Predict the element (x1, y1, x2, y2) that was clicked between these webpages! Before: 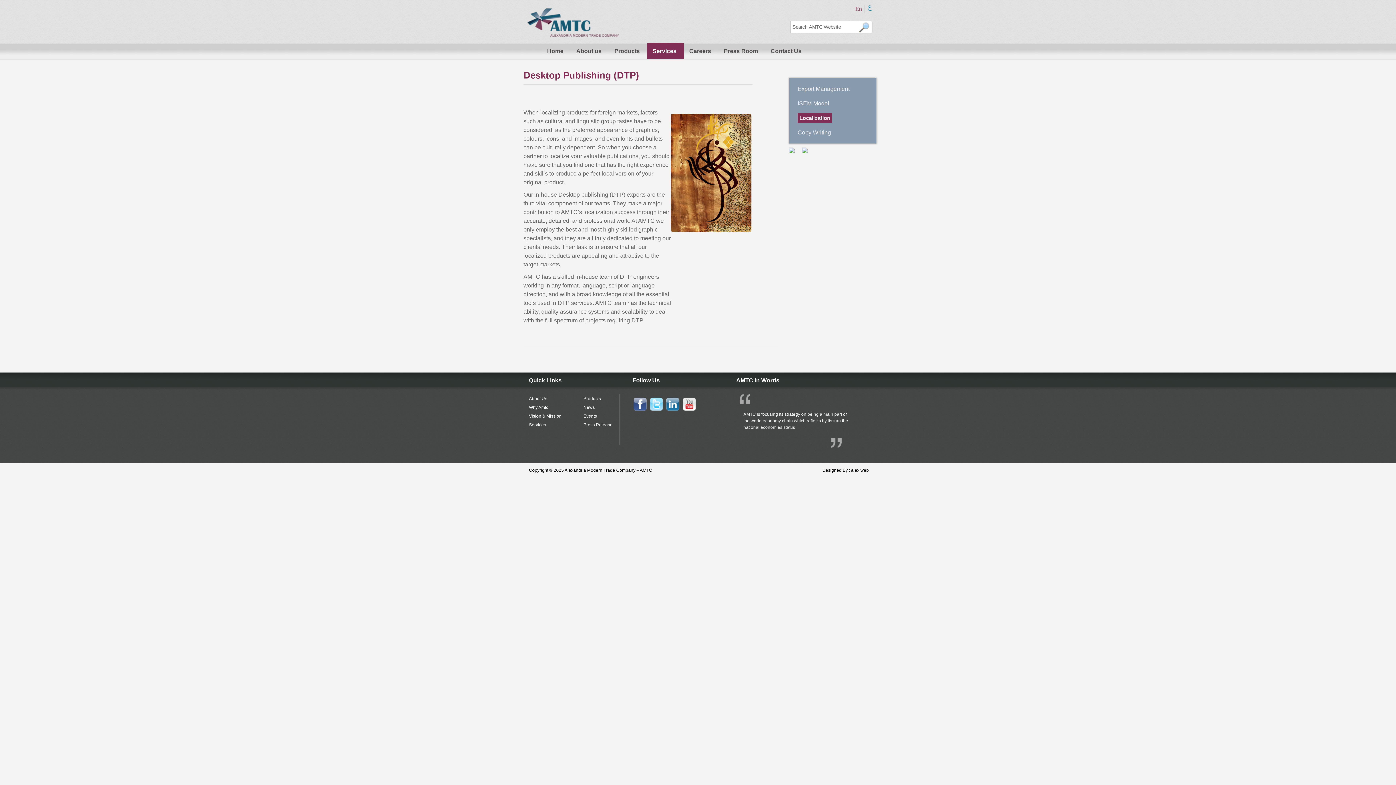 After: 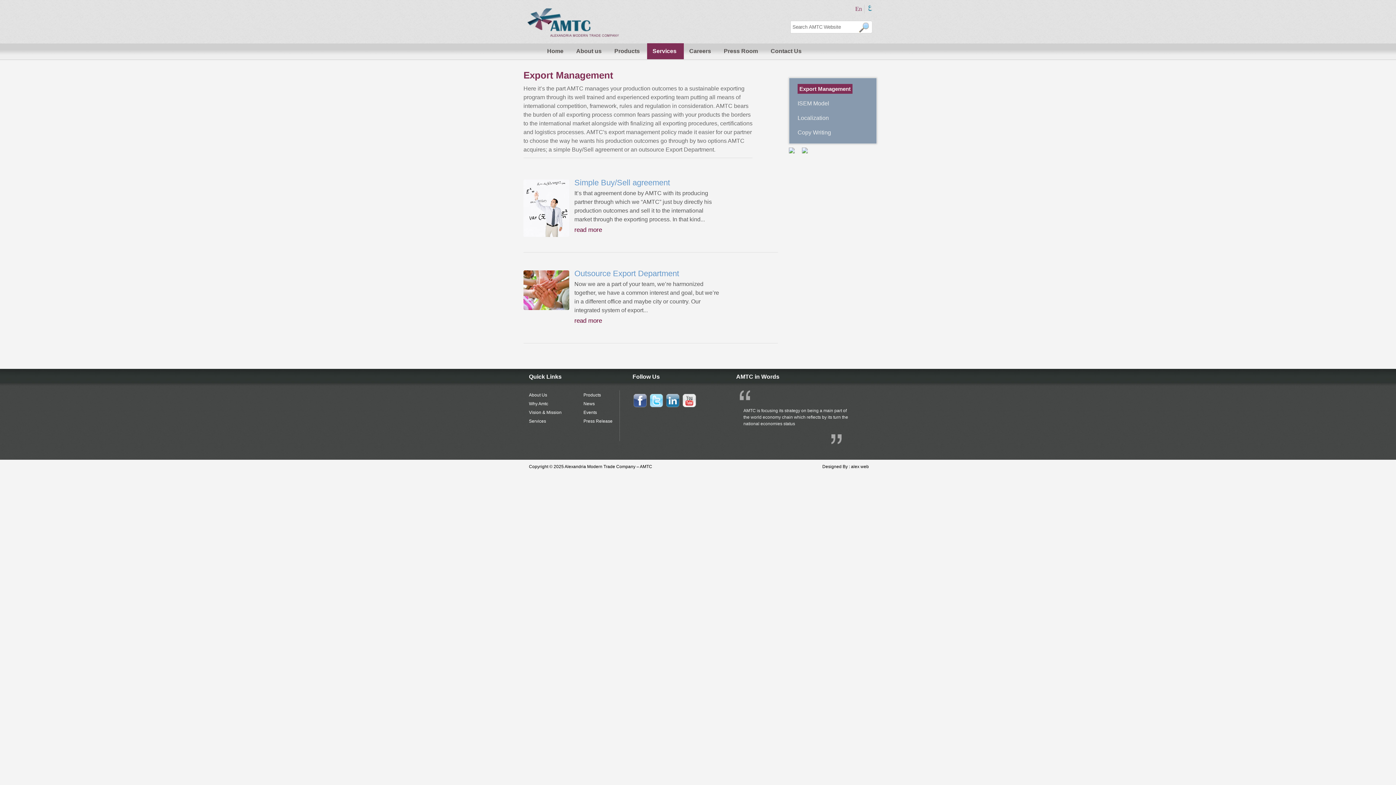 Action: bbox: (797, 85, 849, 92) label: Export Management